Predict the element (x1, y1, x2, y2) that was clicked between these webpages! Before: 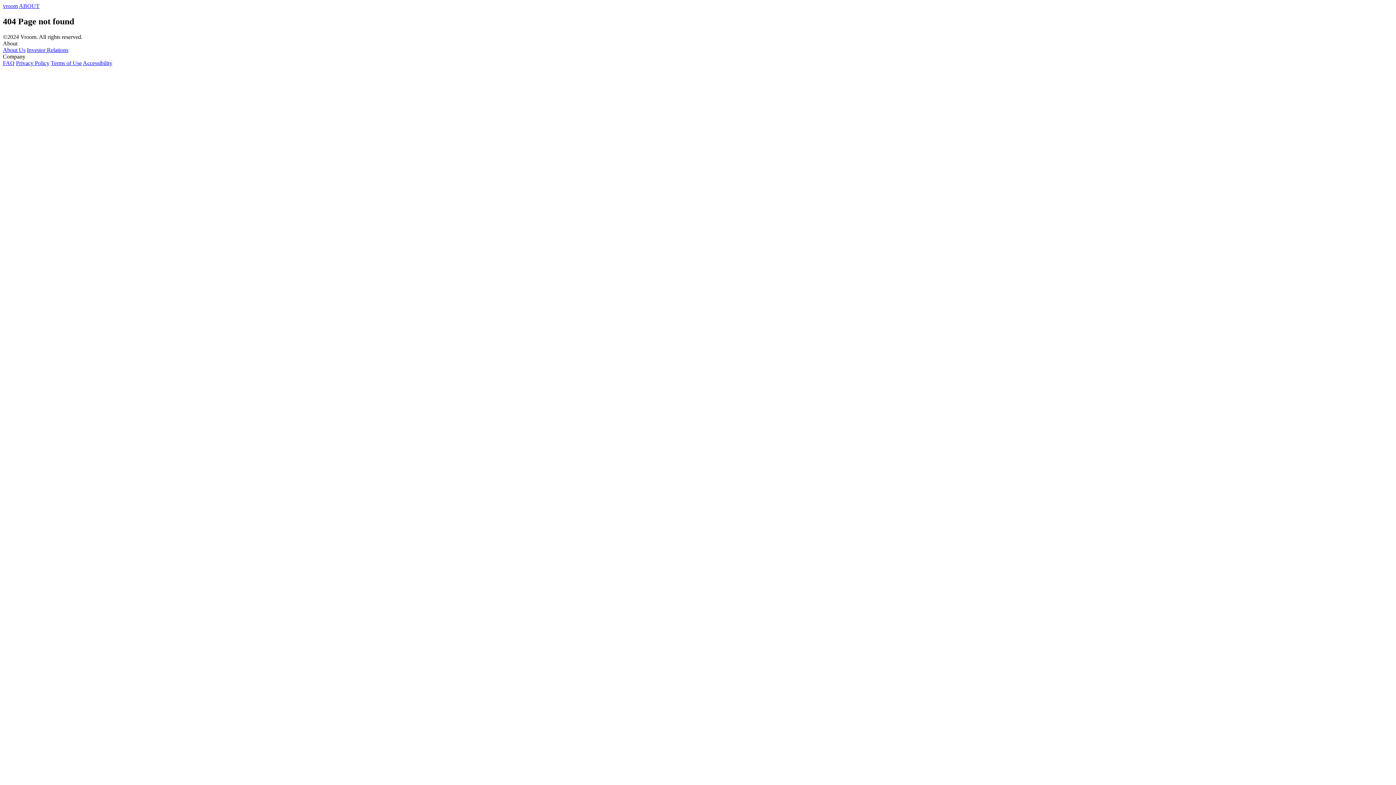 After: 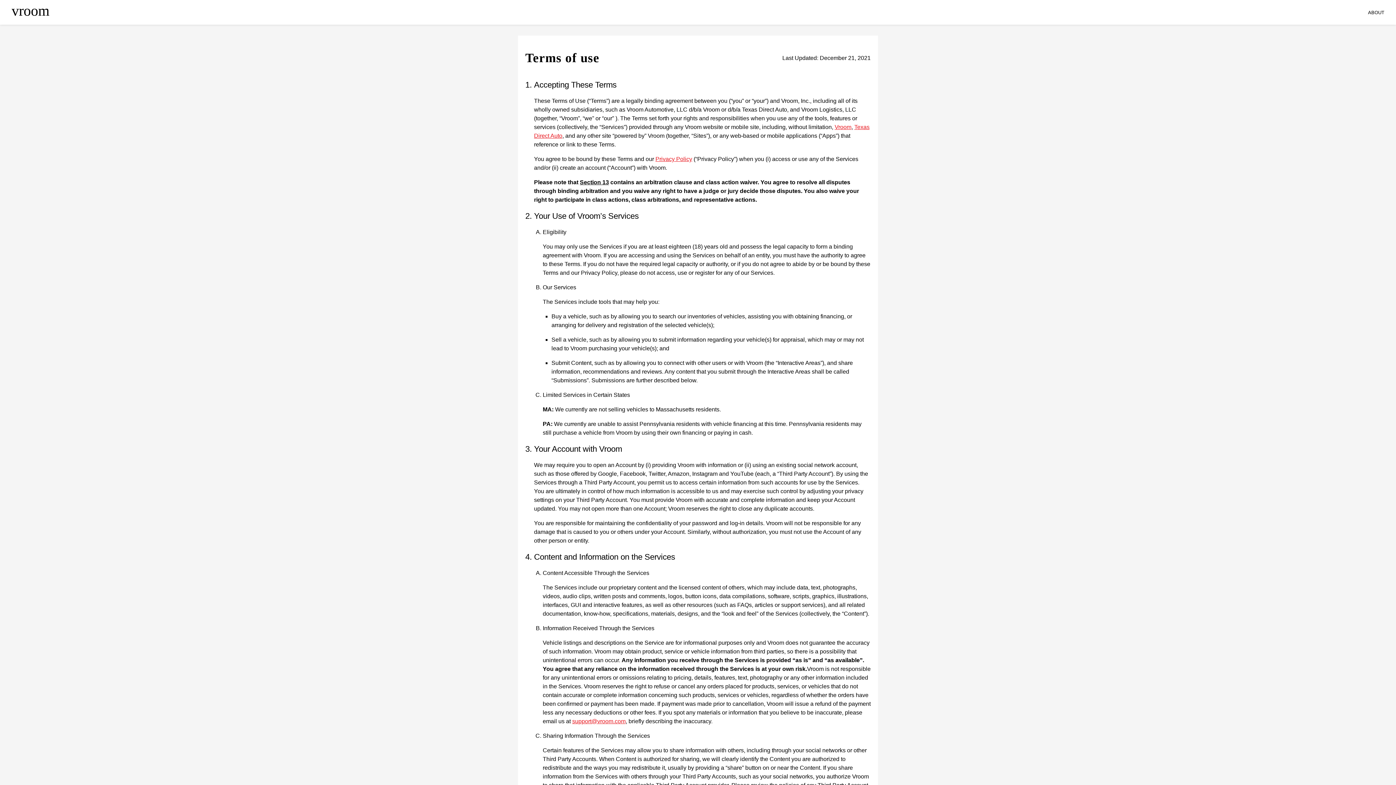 Action: label: Terms of Use bbox: (50, 59, 81, 66)